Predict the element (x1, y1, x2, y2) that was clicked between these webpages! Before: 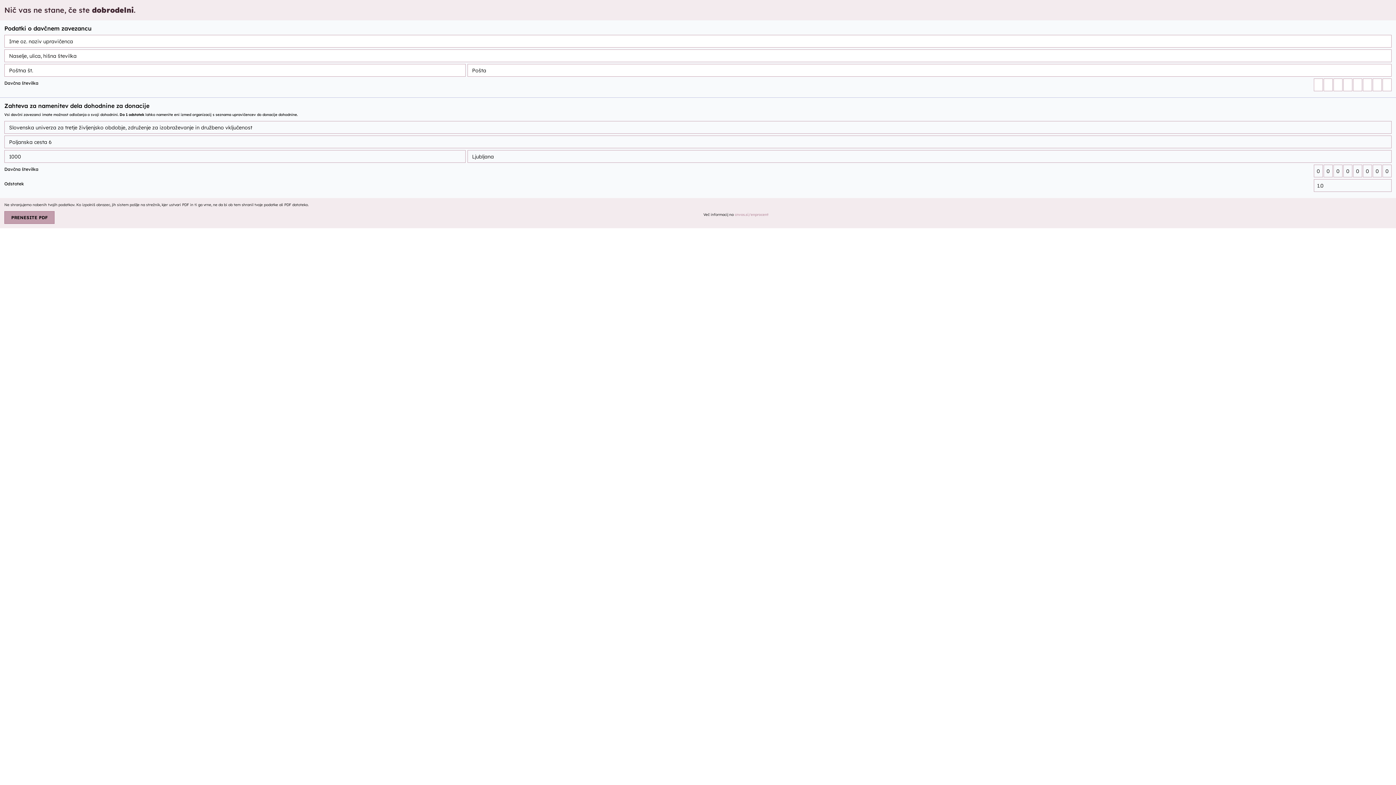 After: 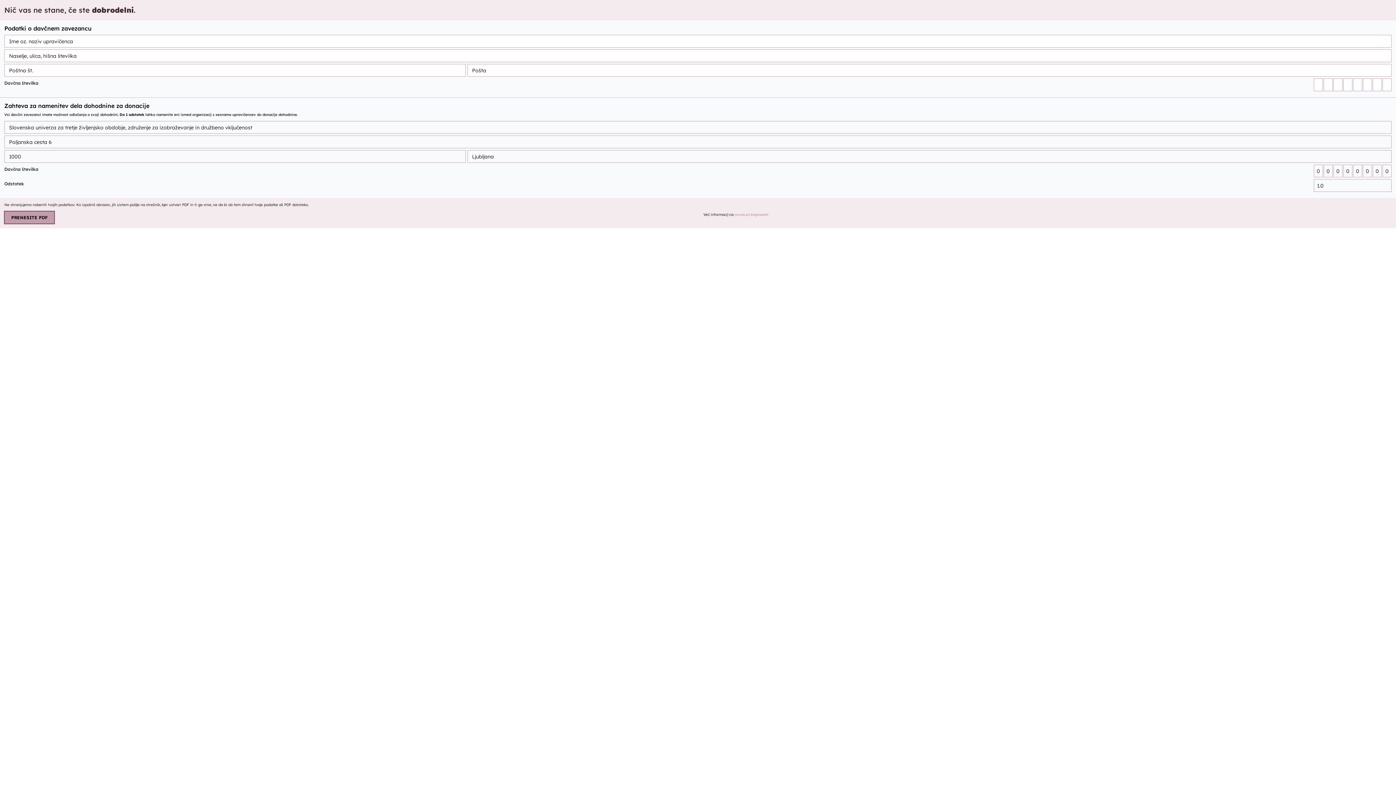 Action: label: PRENESITE PDF bbox: (4, 211, 54, 224)